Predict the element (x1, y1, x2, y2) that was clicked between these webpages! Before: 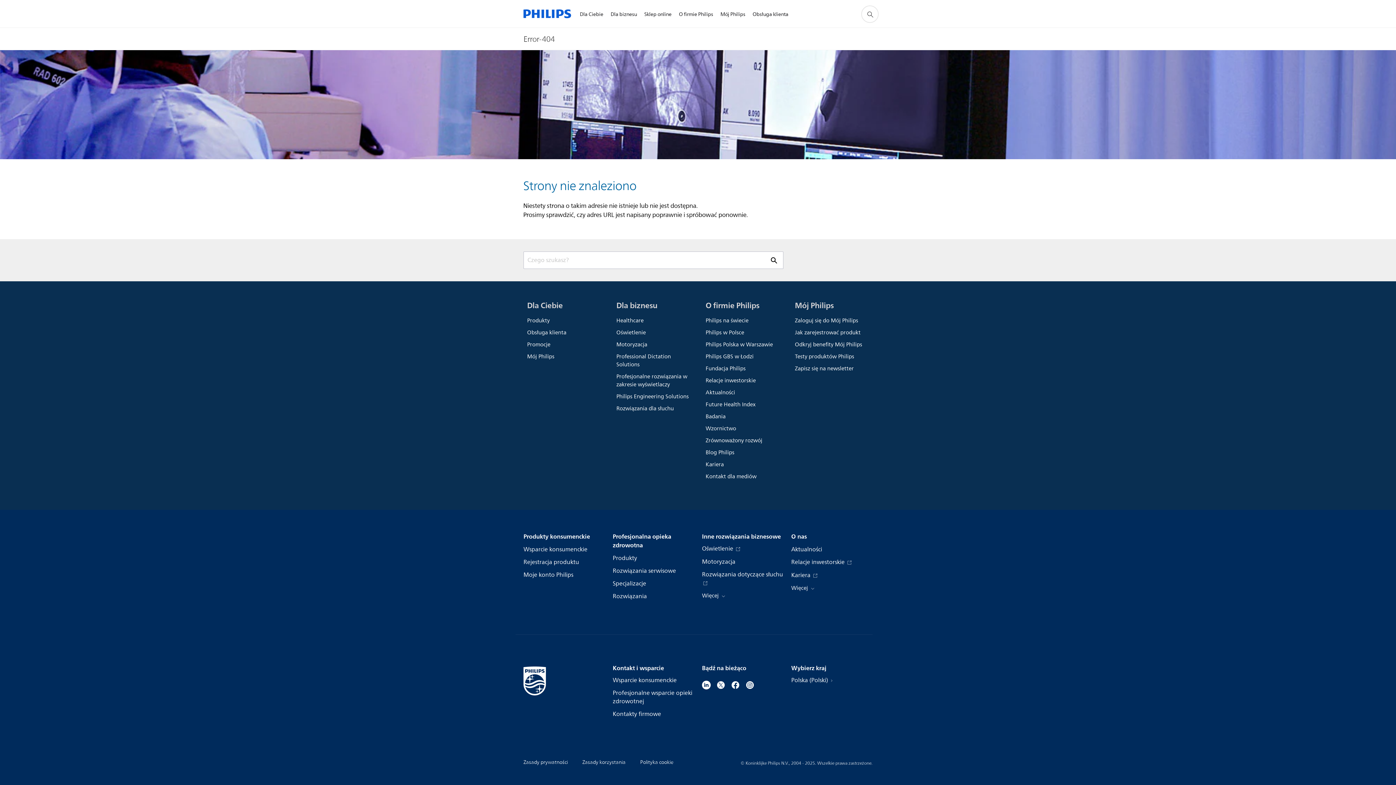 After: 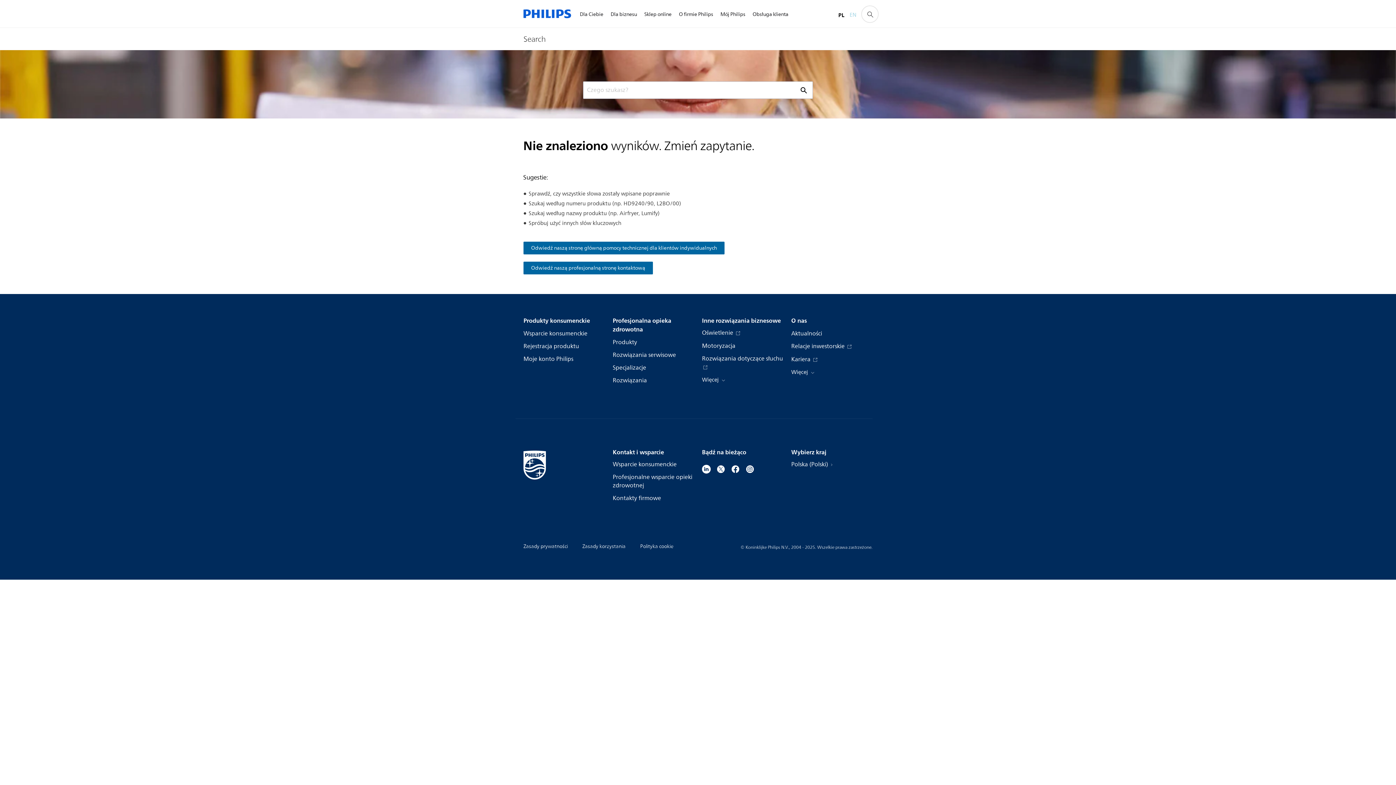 Action: bbox: (769, 255, 778, 264) label: ikona wsparcie wyszukiwania